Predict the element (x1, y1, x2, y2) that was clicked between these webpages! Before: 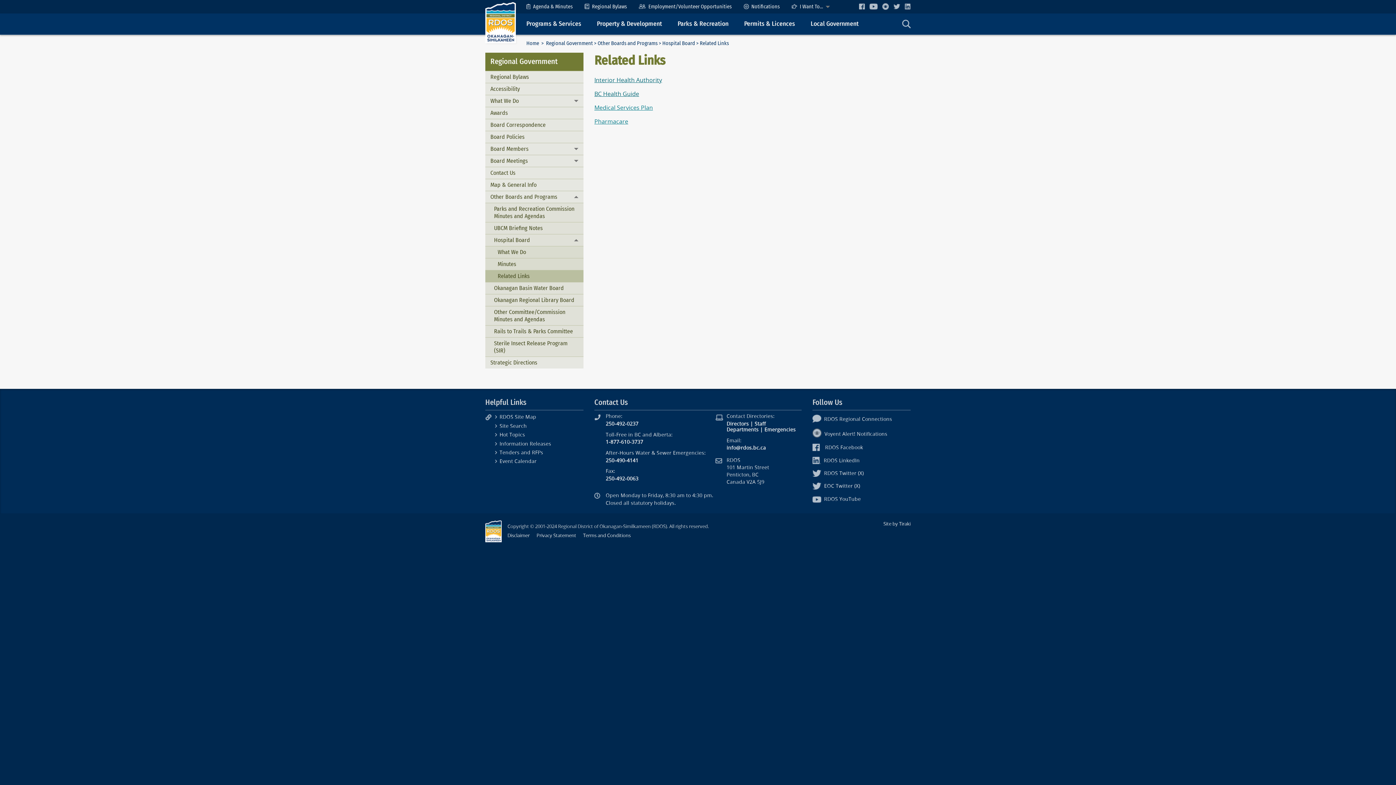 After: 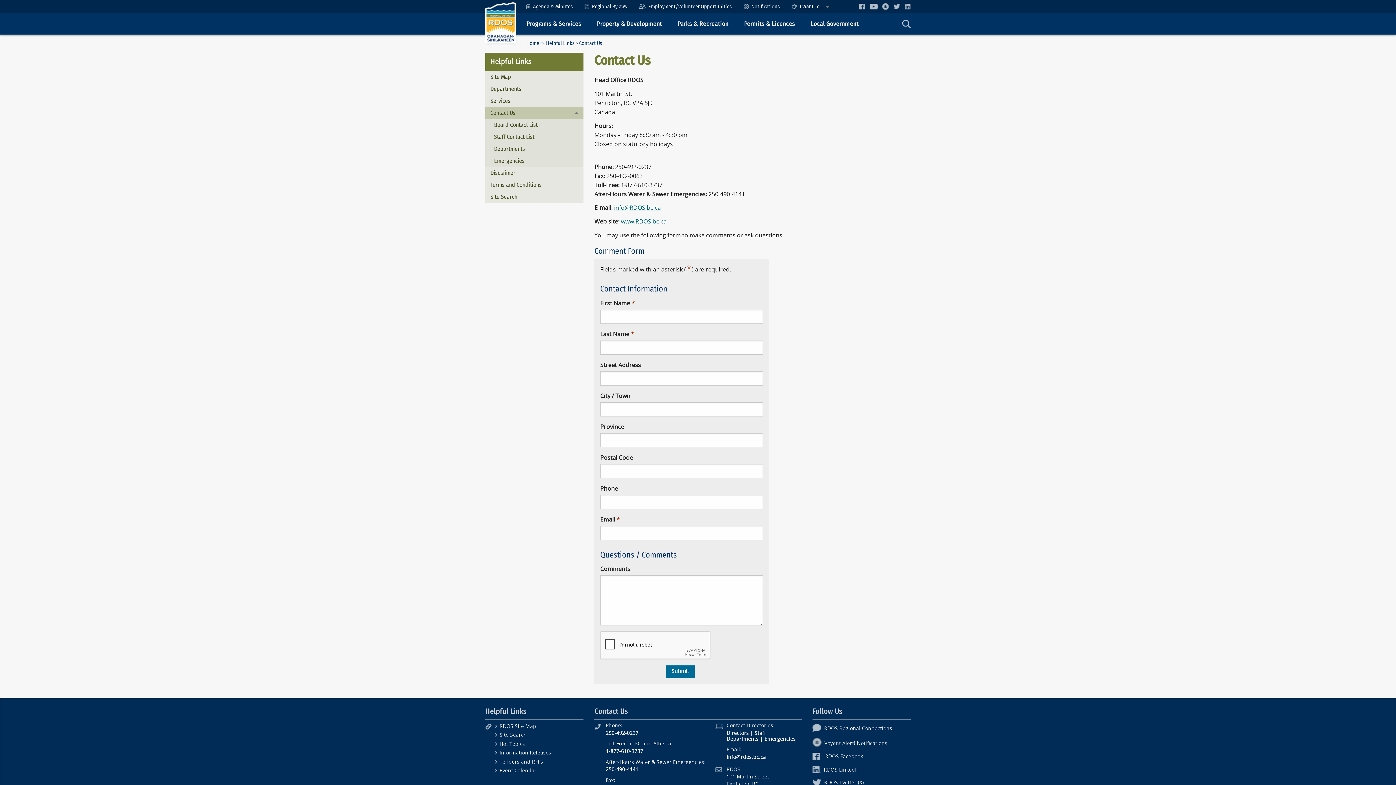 Action: label: Contact Us bbox: (485, 167, 583, 178)